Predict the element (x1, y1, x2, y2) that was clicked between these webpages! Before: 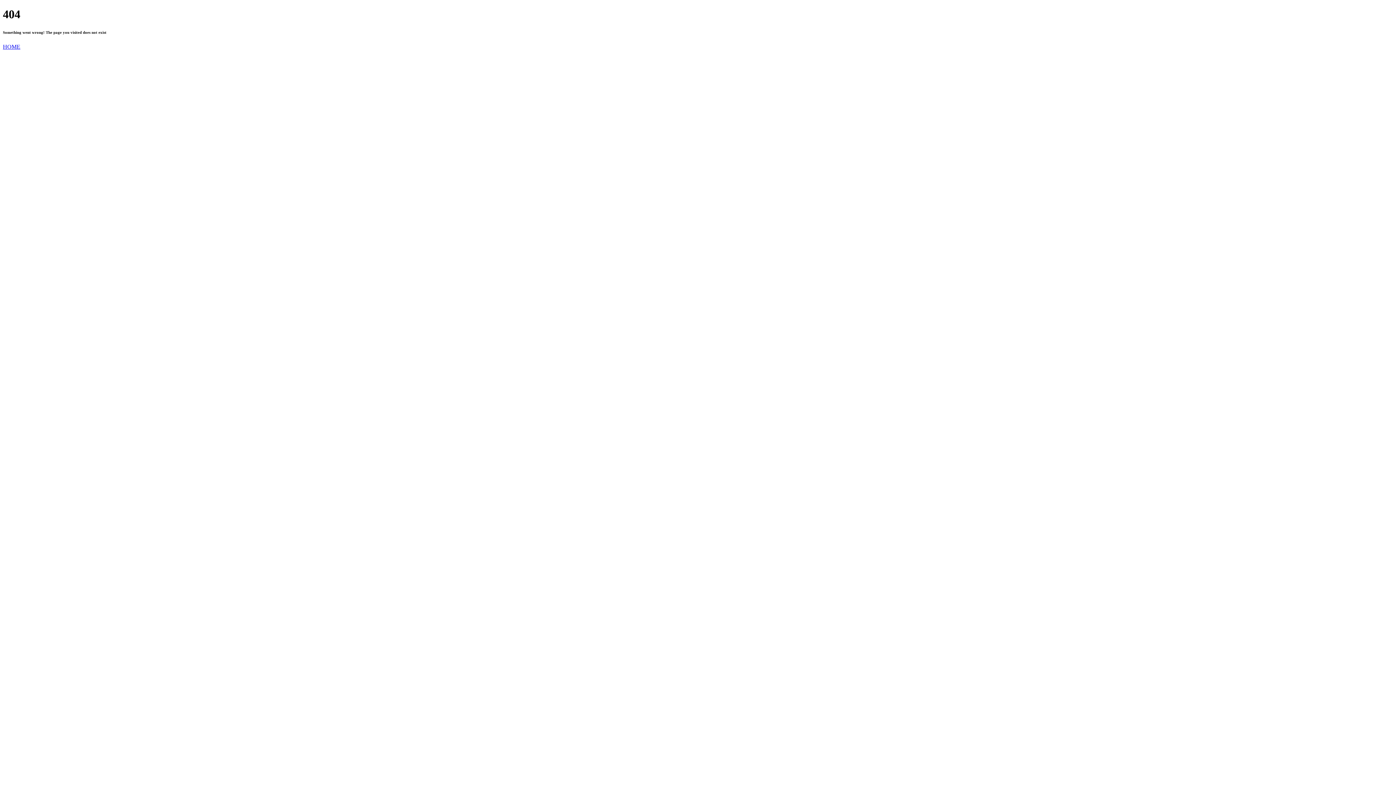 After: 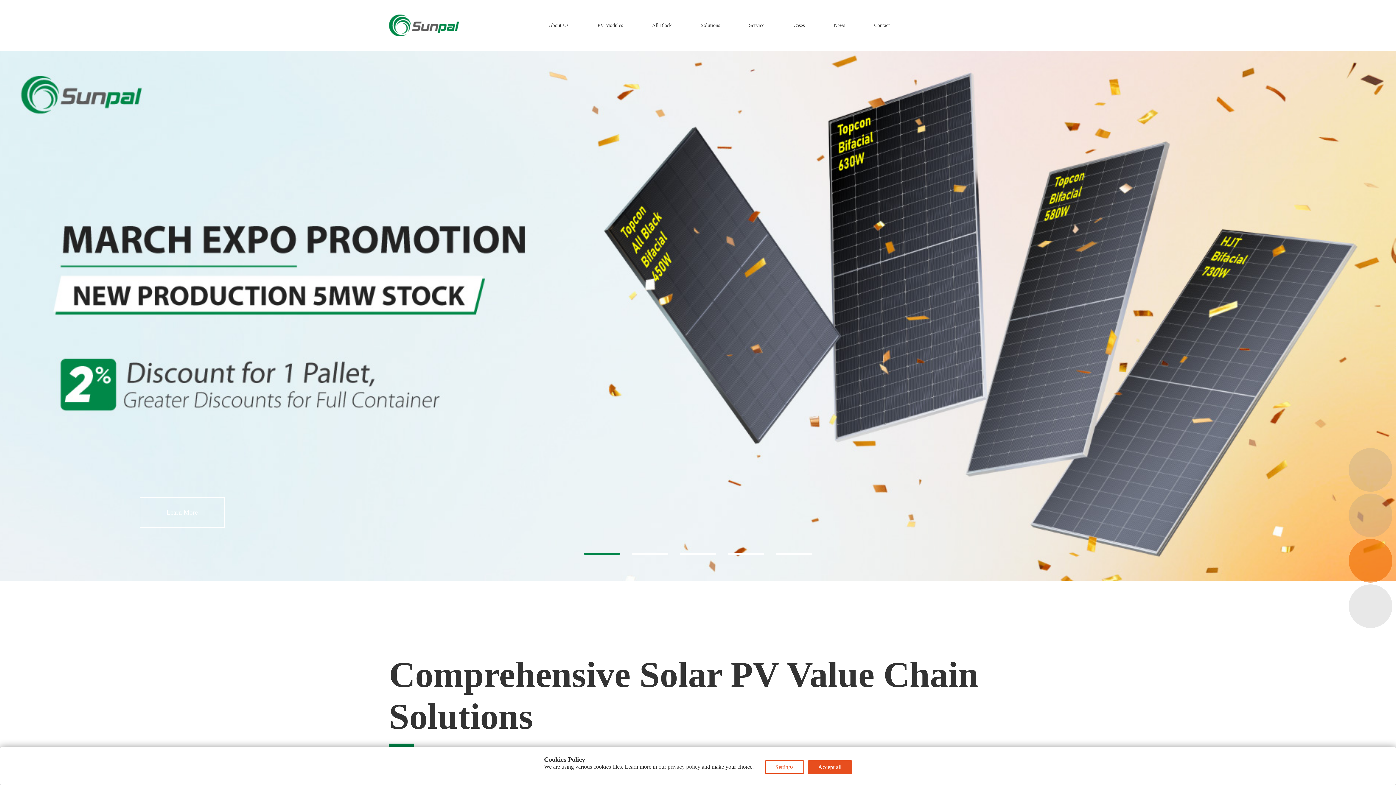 Action: label: HOME bbox: (2, 43, 20, 49)